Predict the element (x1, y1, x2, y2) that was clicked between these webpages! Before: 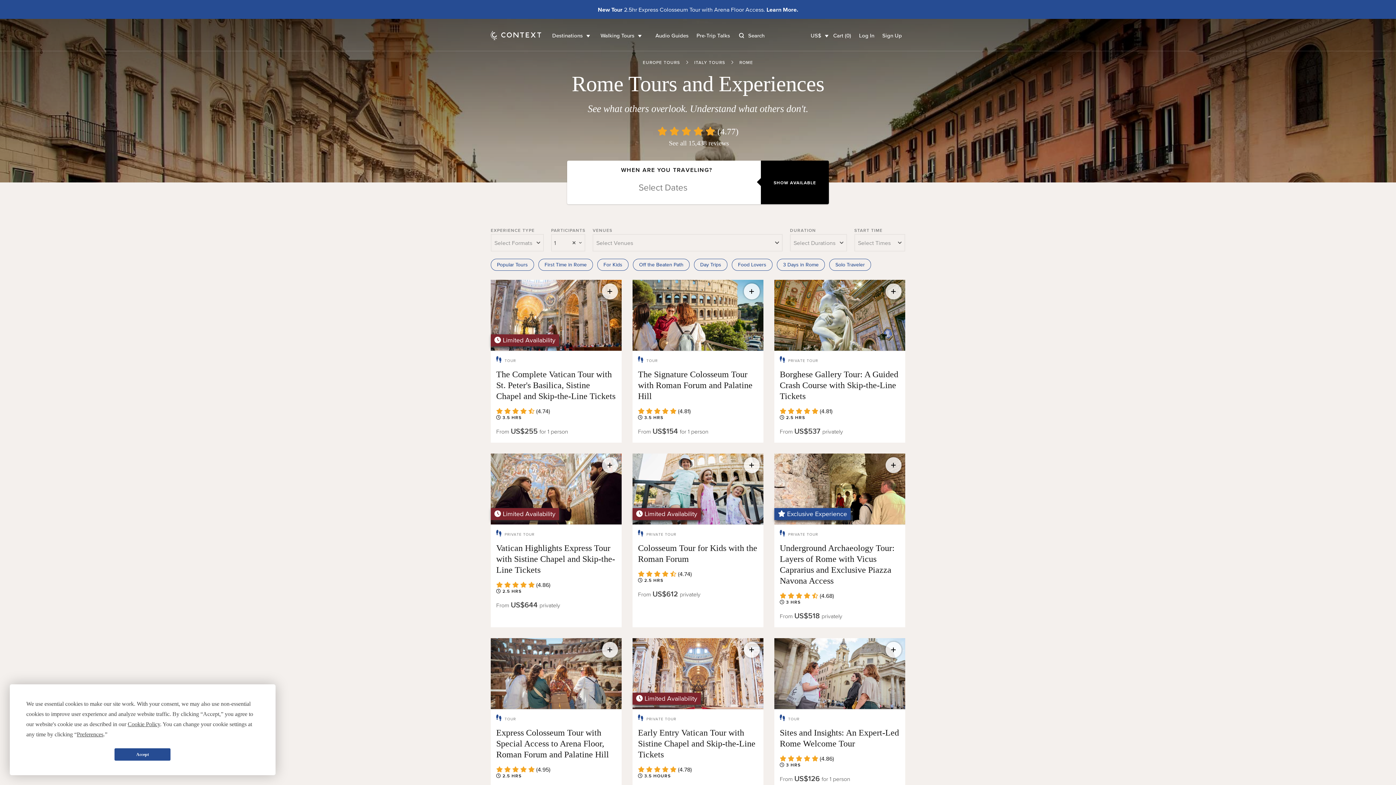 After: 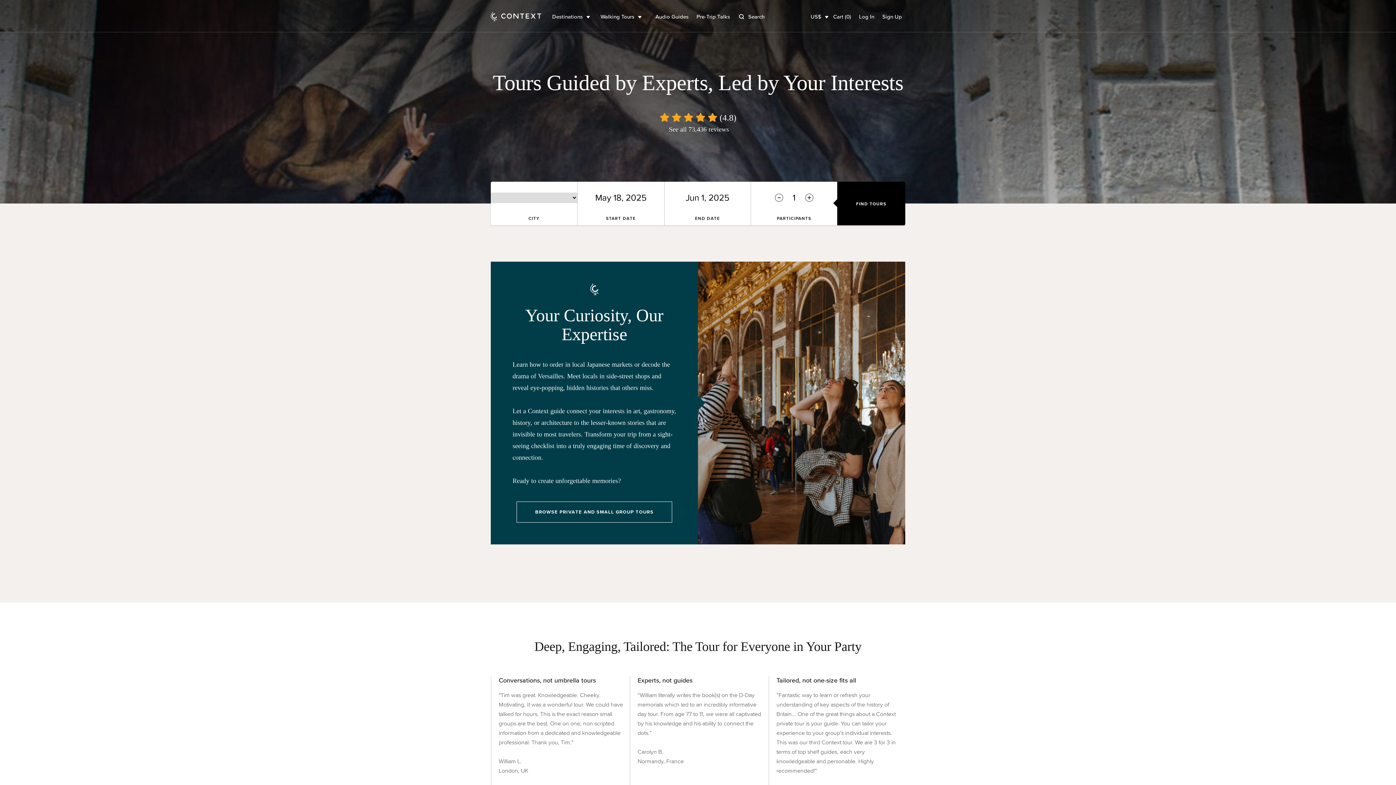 Action: label: home bbox: (490, 30, 541, 39)